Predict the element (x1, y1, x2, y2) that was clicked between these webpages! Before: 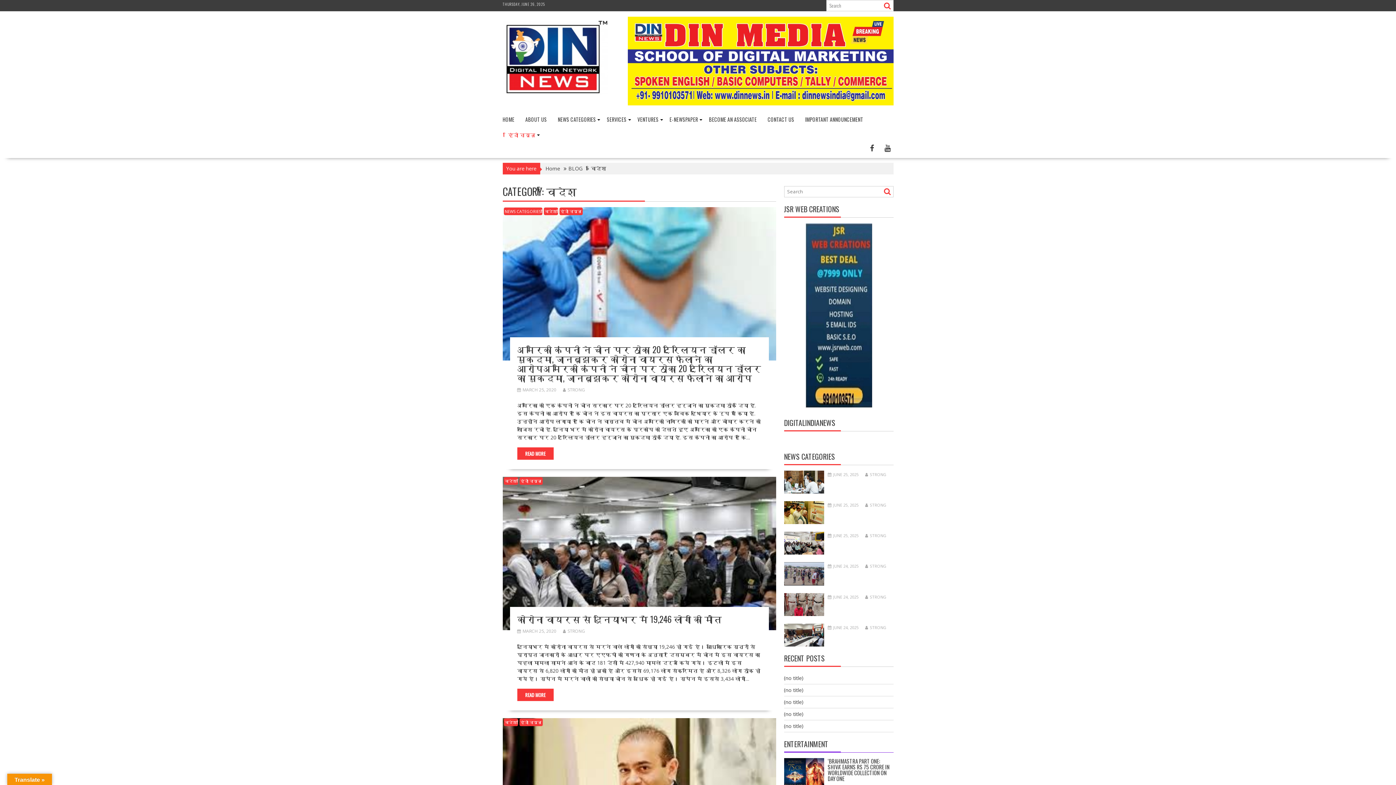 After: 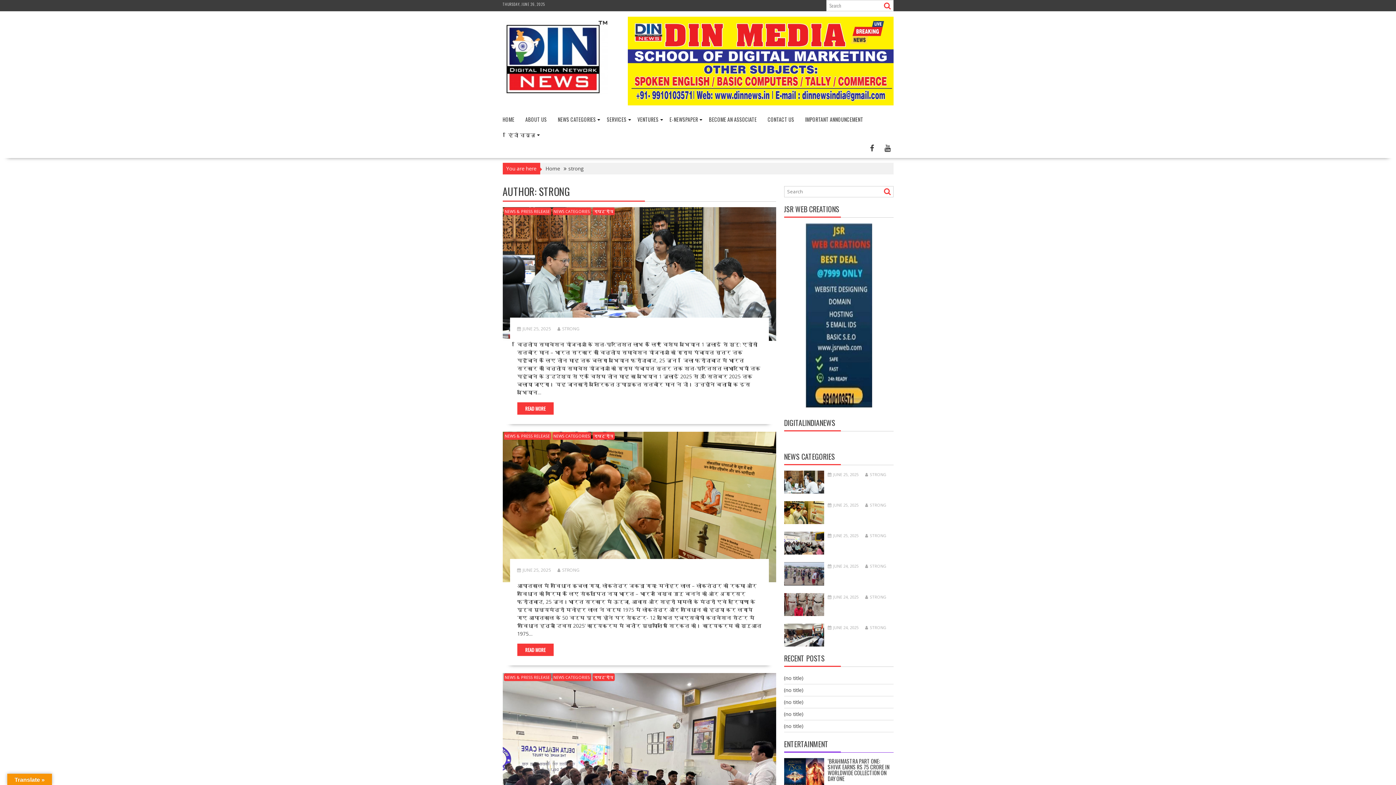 Action: bbox: (865, 502, 886, 507) label: STRONG